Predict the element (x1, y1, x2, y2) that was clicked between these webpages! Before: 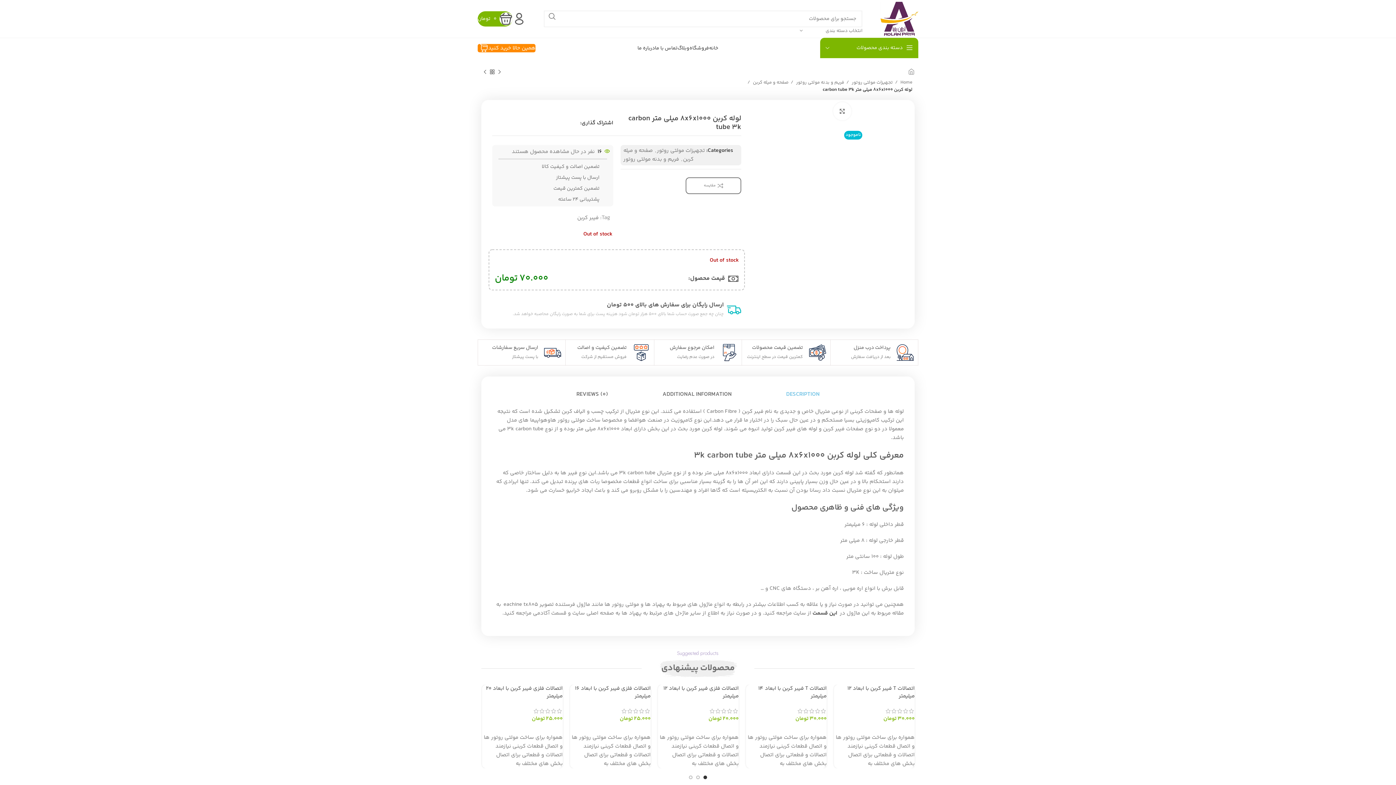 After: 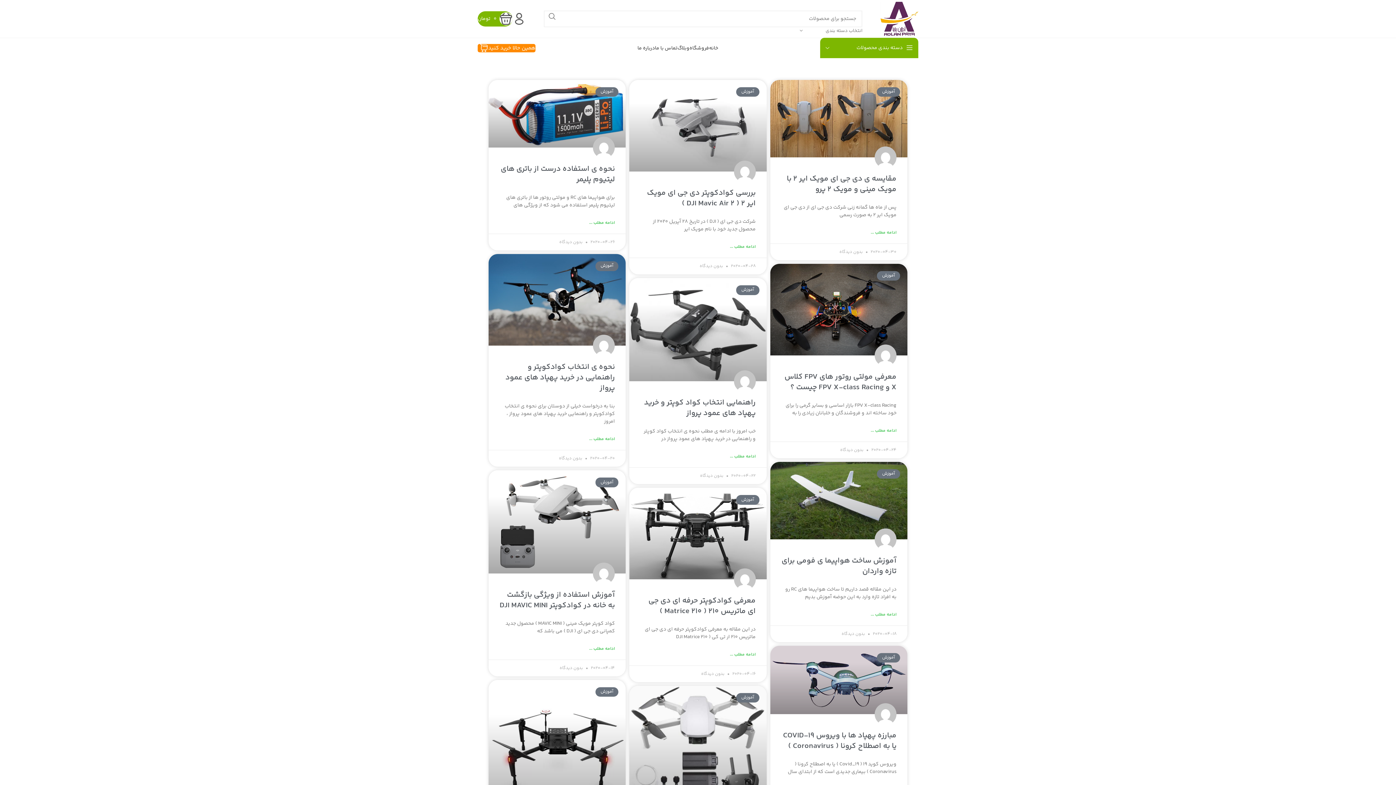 Action: bbox: (677, 40, 689, 55) label: وبلاگ